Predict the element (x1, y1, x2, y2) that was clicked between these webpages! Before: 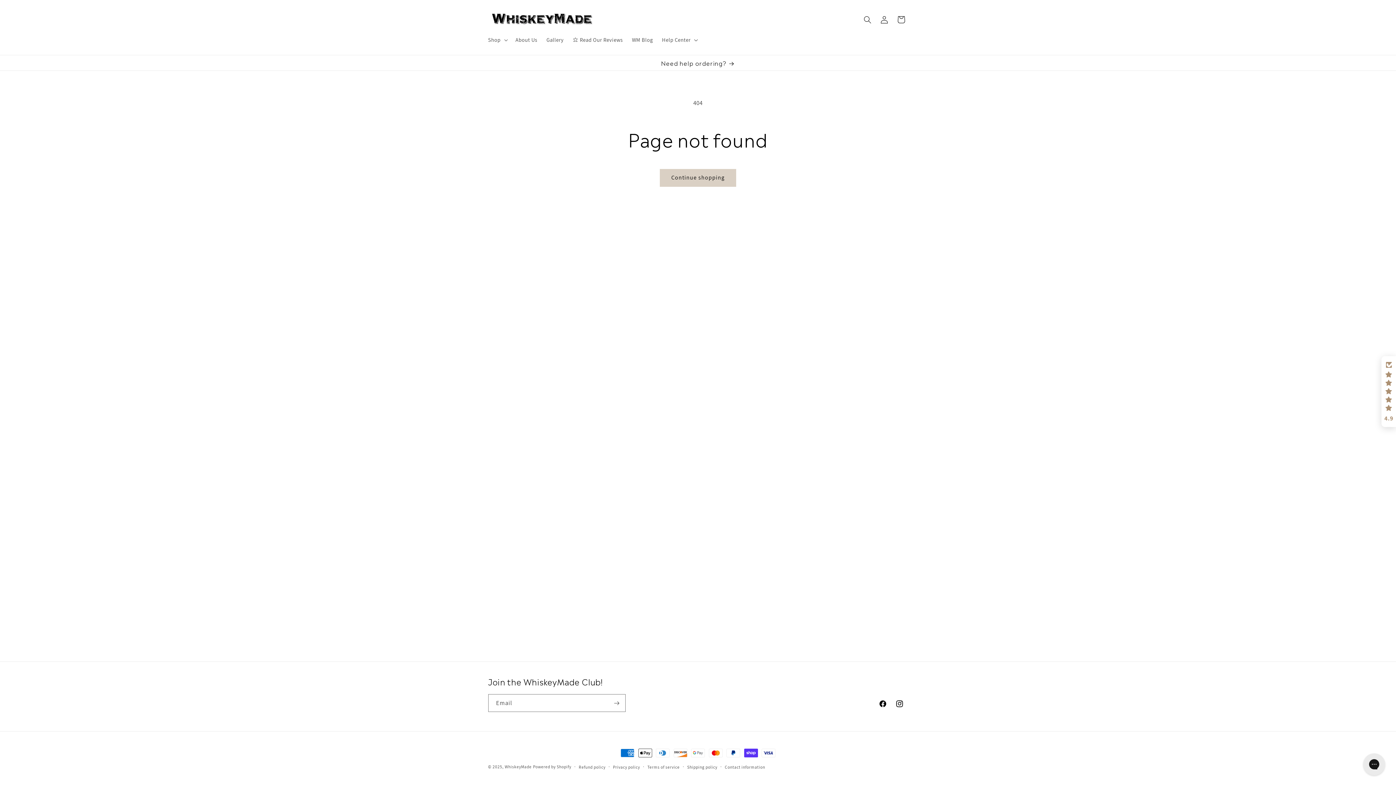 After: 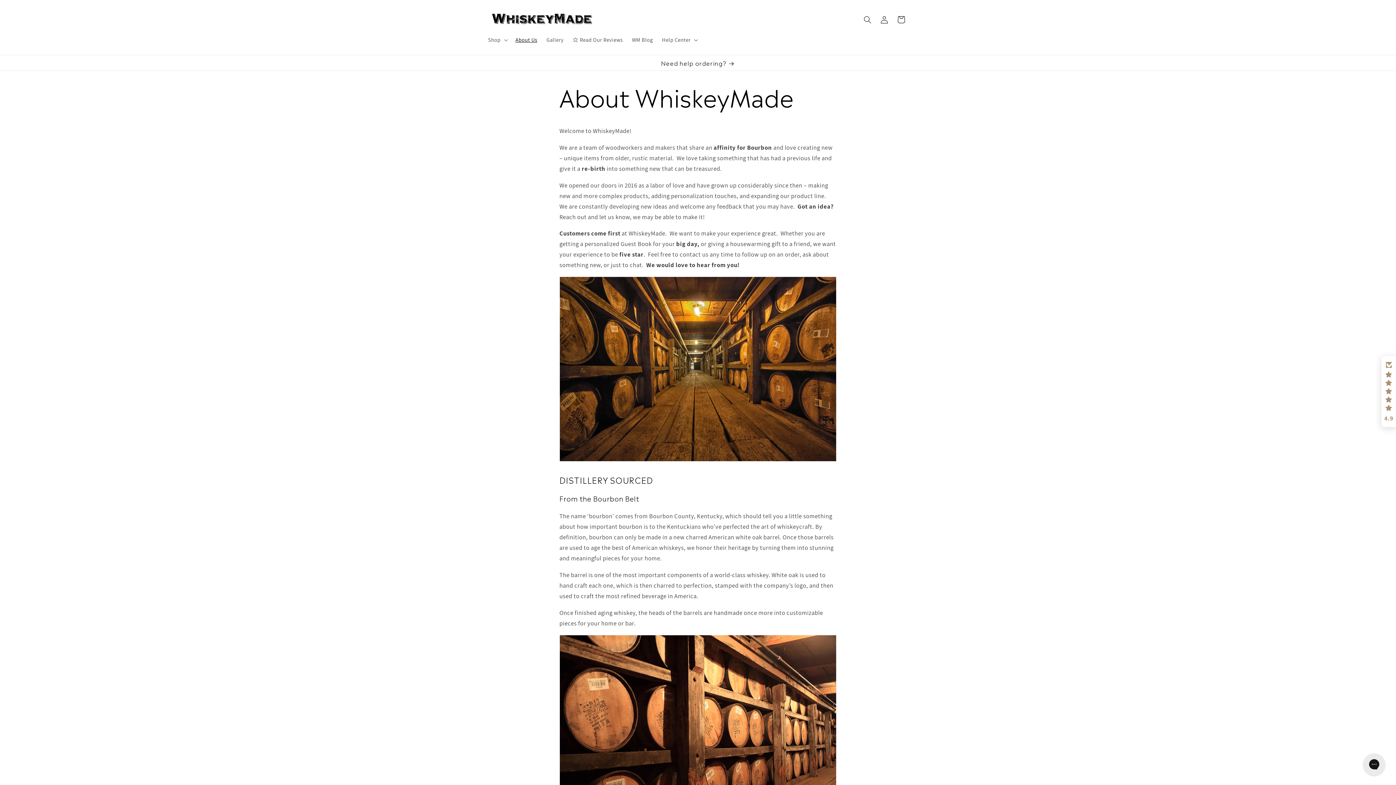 Action: bbox: (511, 32, 542, 47) label: About Us